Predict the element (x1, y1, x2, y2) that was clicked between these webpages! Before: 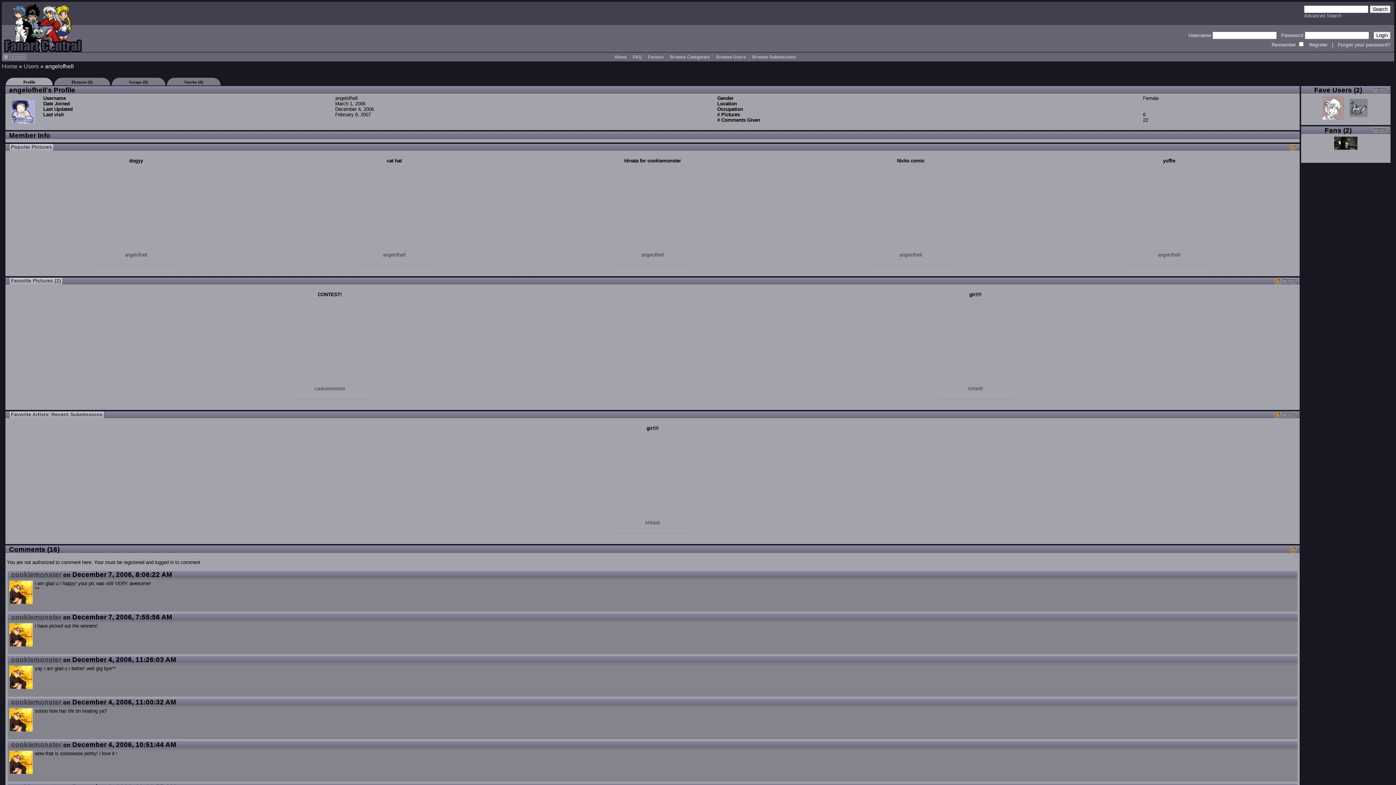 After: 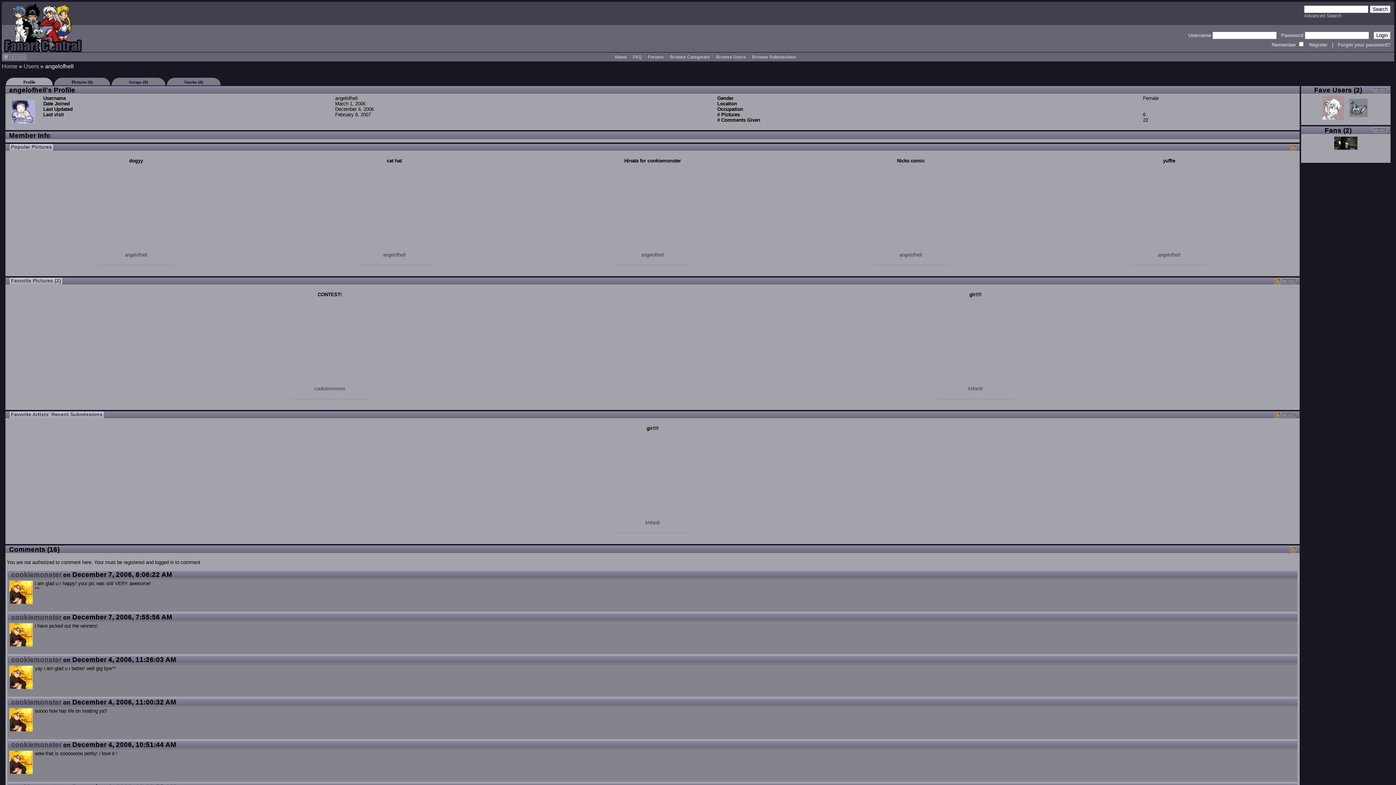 Action: label: Profile bbox: (5, 77, 52, 85)